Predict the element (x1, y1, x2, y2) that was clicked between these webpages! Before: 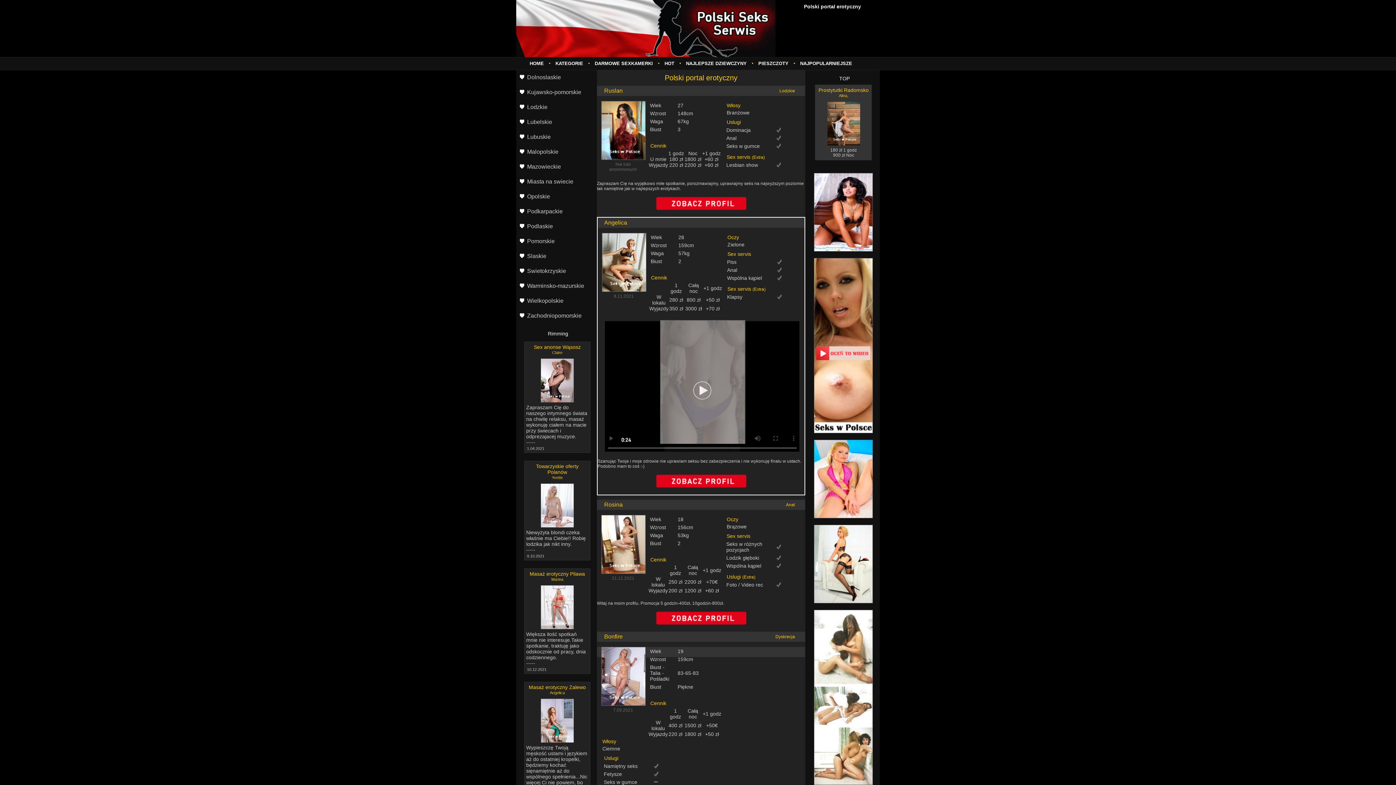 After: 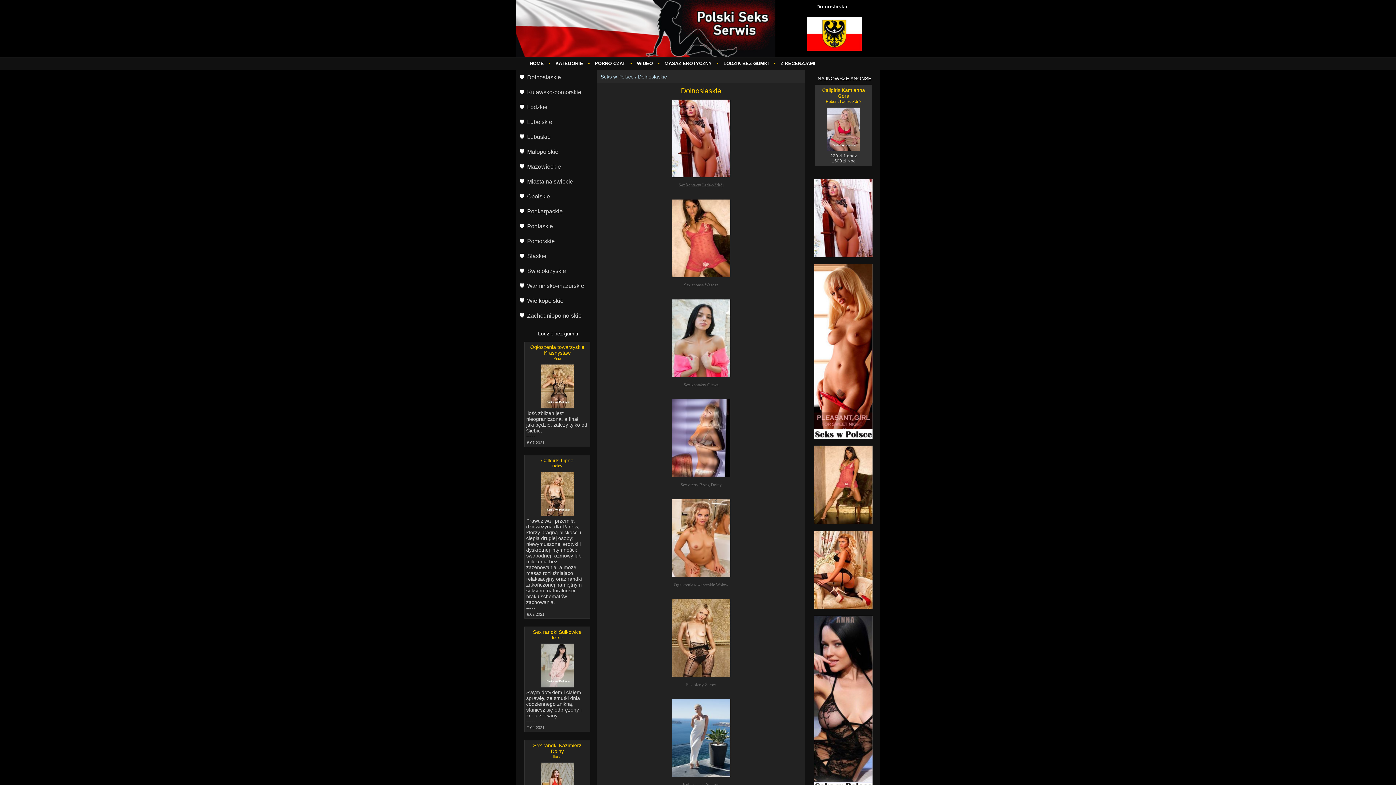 Action: label: Dolnoslaskie bbox: (516, 70, 596, 85)